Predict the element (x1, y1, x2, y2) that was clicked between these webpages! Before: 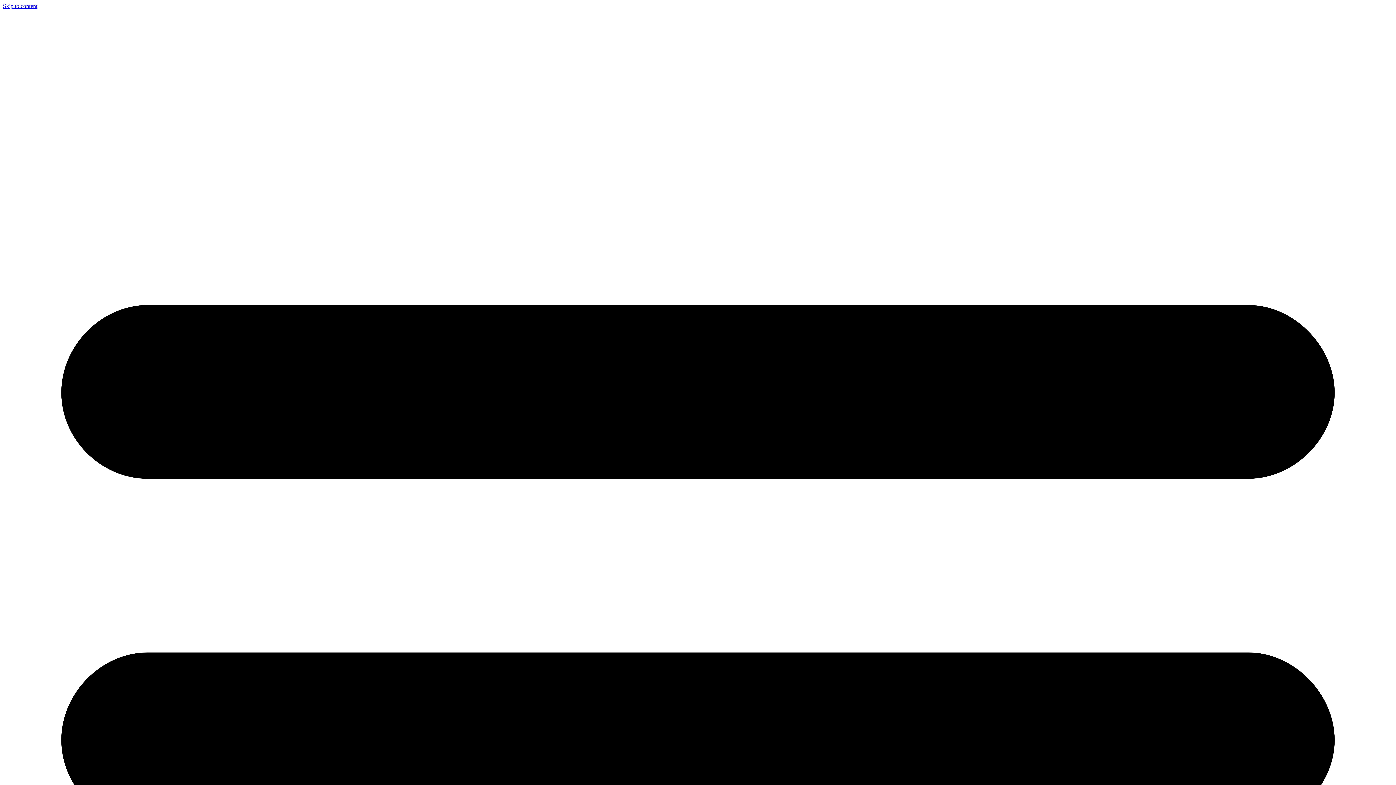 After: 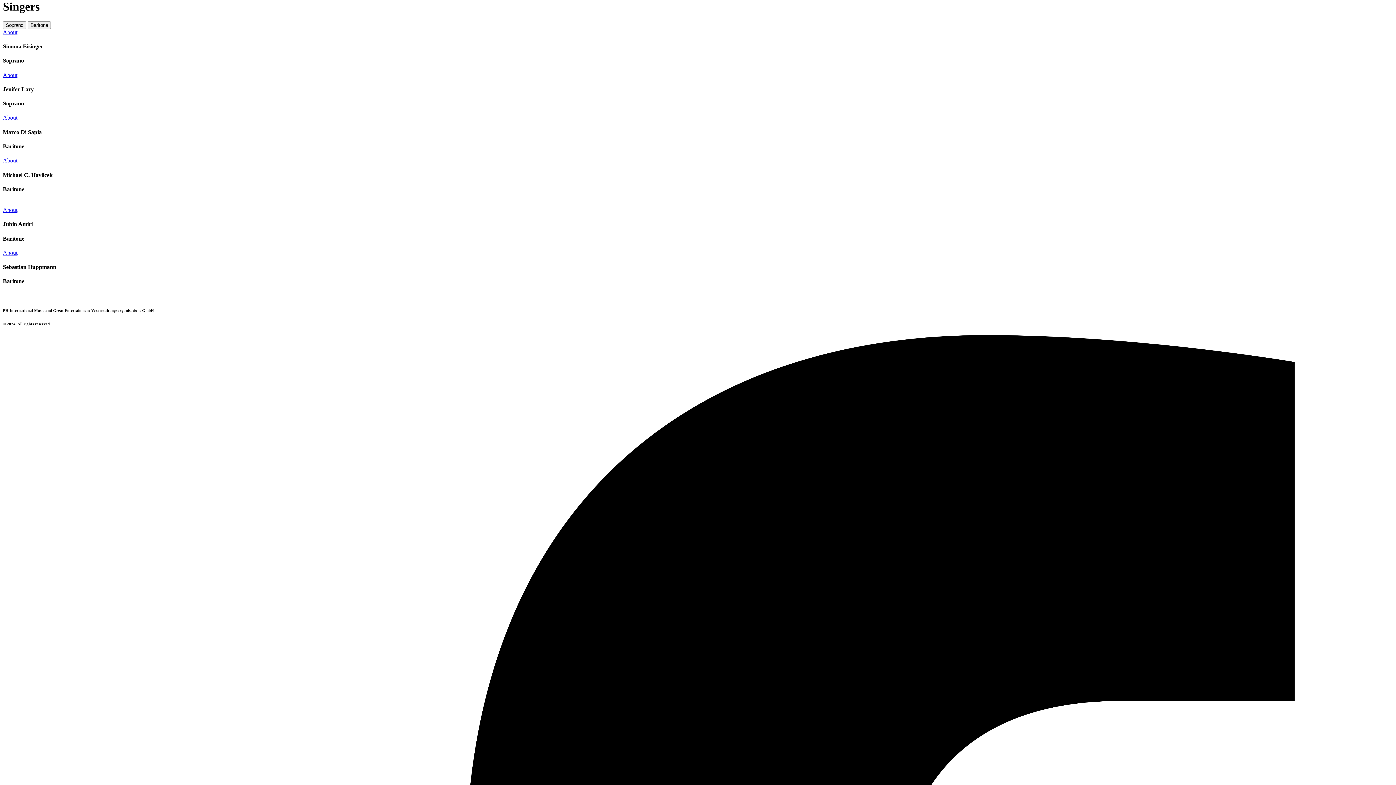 Action: label: Skip to content bbox: (2, 2, 37, 9)